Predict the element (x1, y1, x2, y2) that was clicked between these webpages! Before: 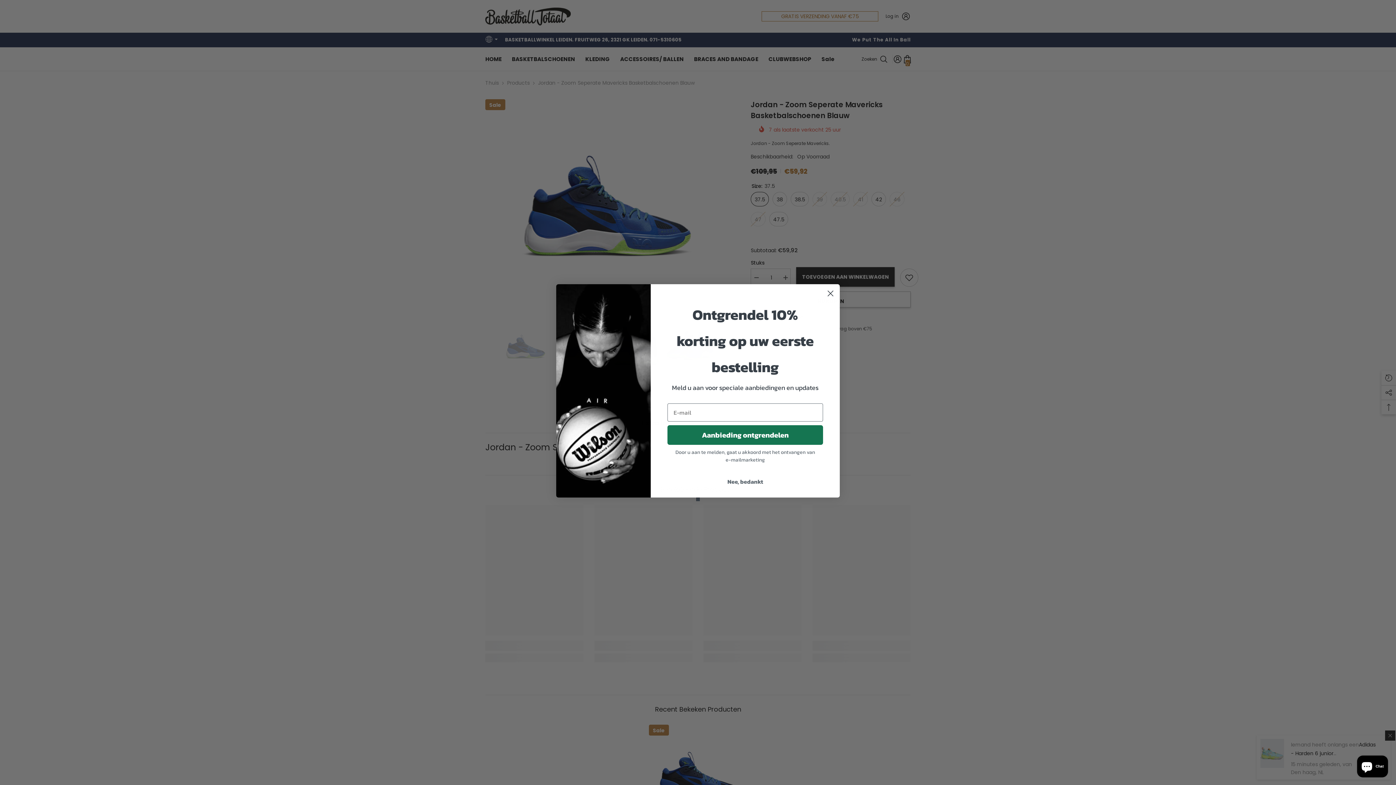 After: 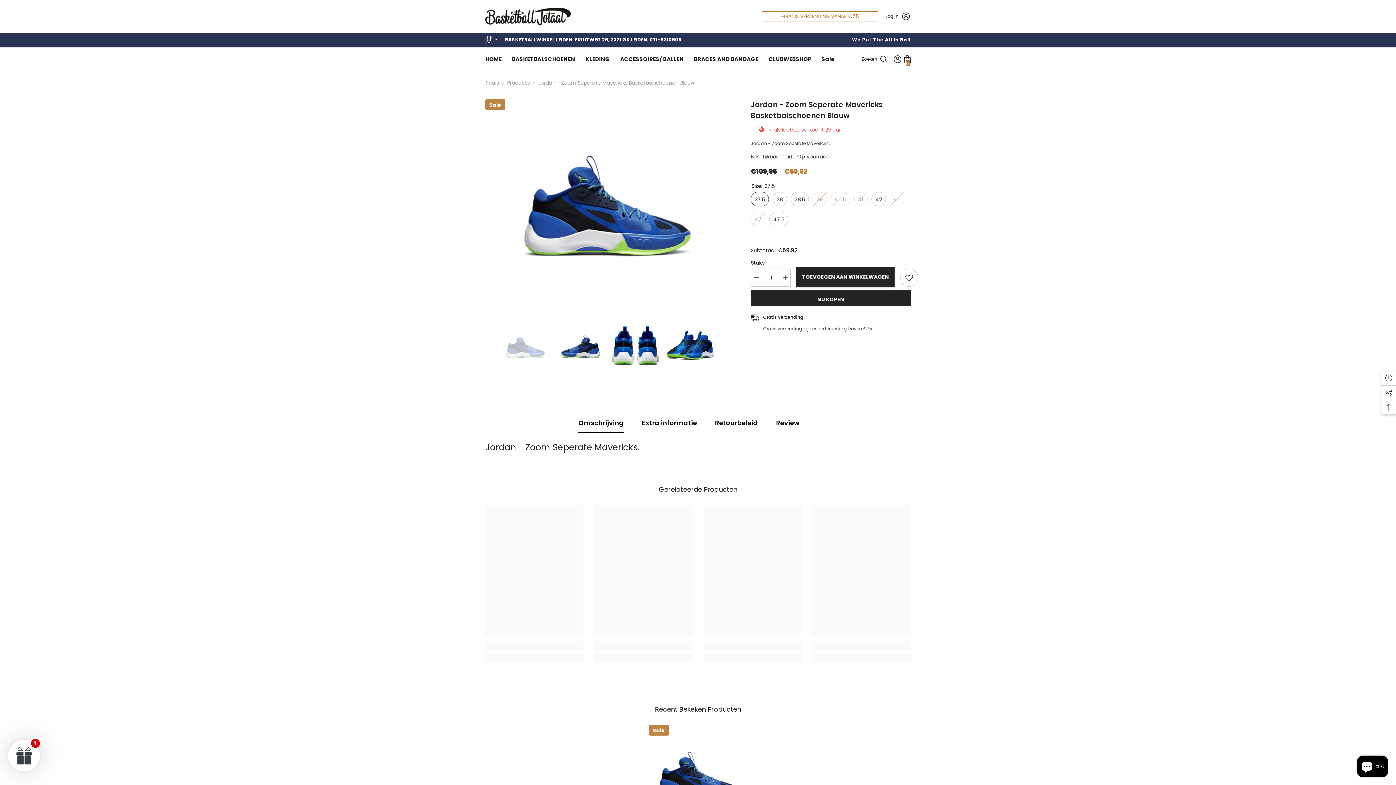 Action: label: Close dialog bbox: (824, 287, 837, 299)